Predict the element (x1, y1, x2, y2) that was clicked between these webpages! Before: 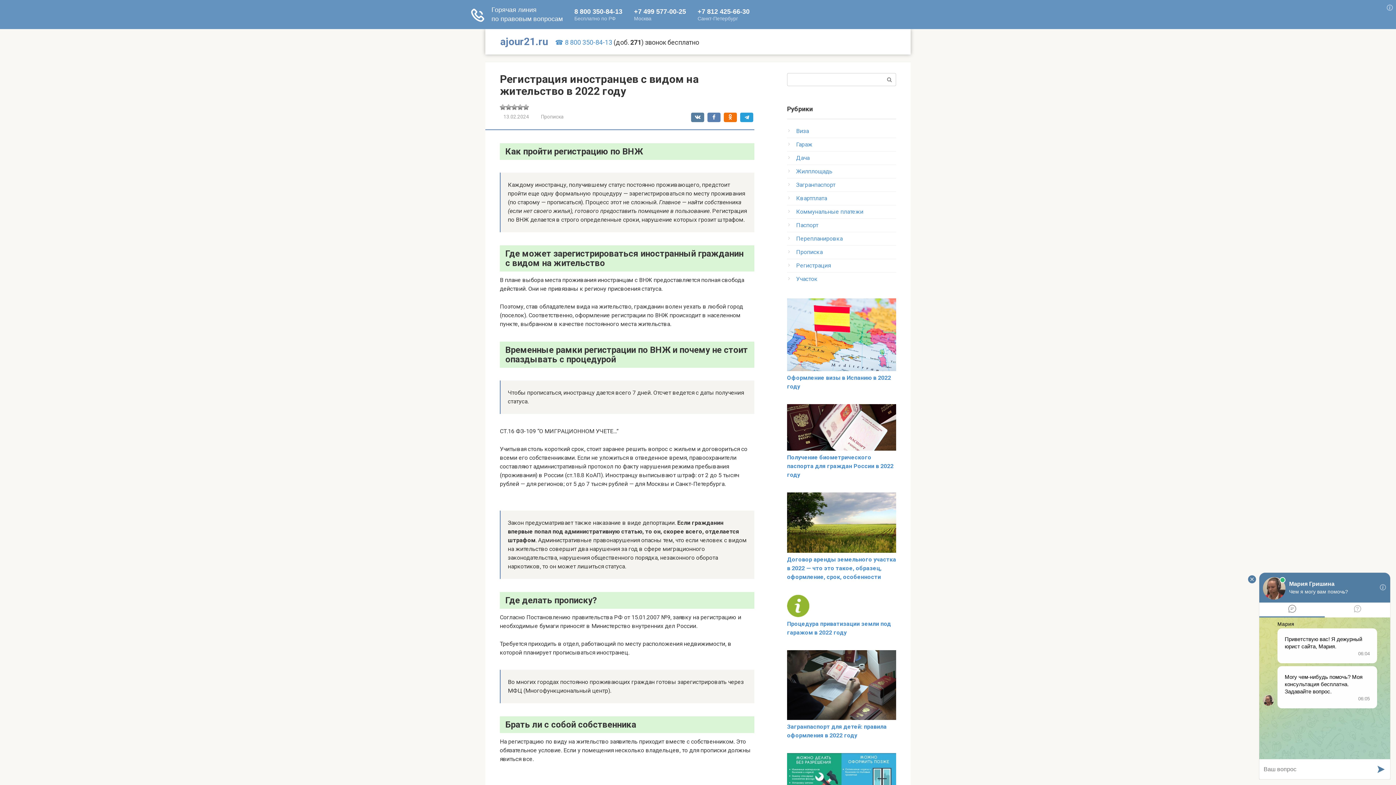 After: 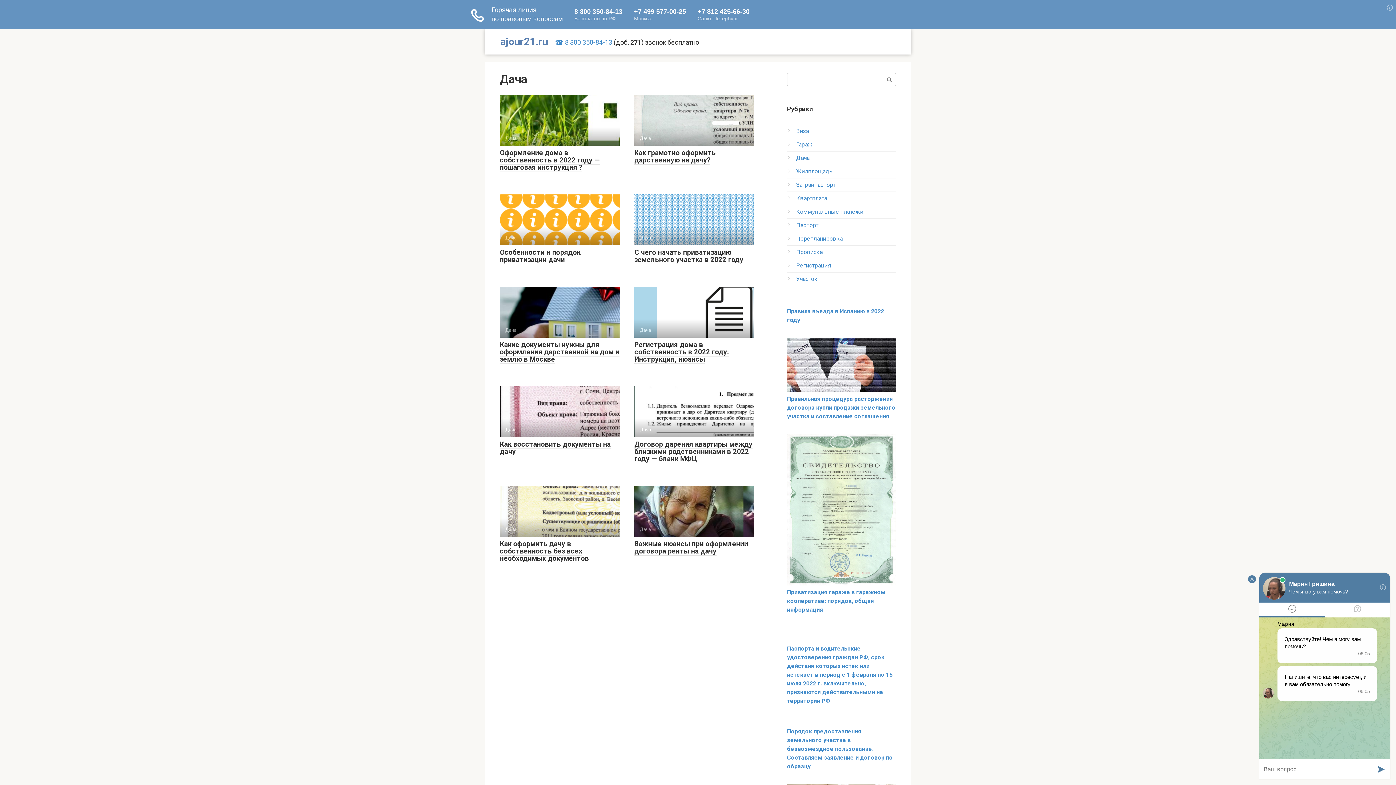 Action: bbox: (796, 154, 809, 161) label: Дача